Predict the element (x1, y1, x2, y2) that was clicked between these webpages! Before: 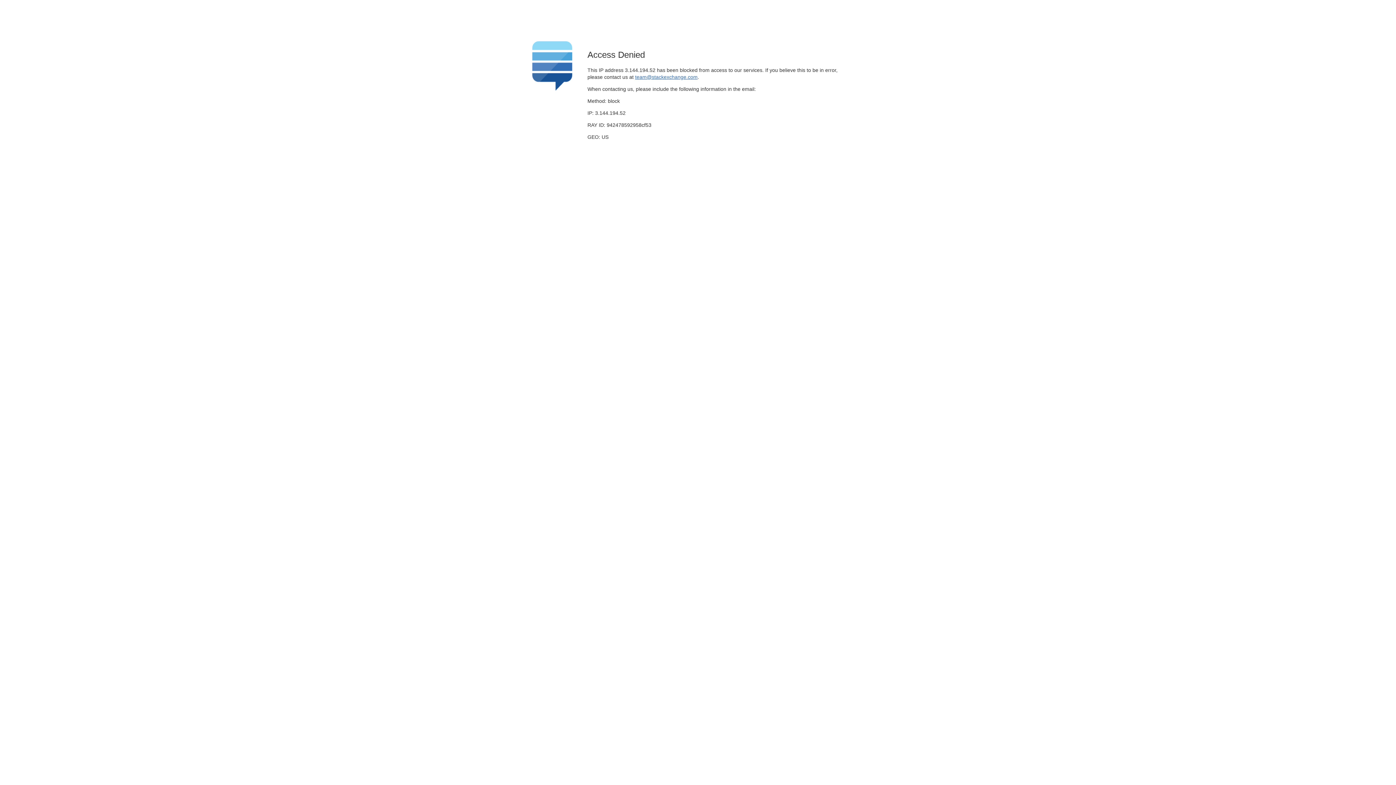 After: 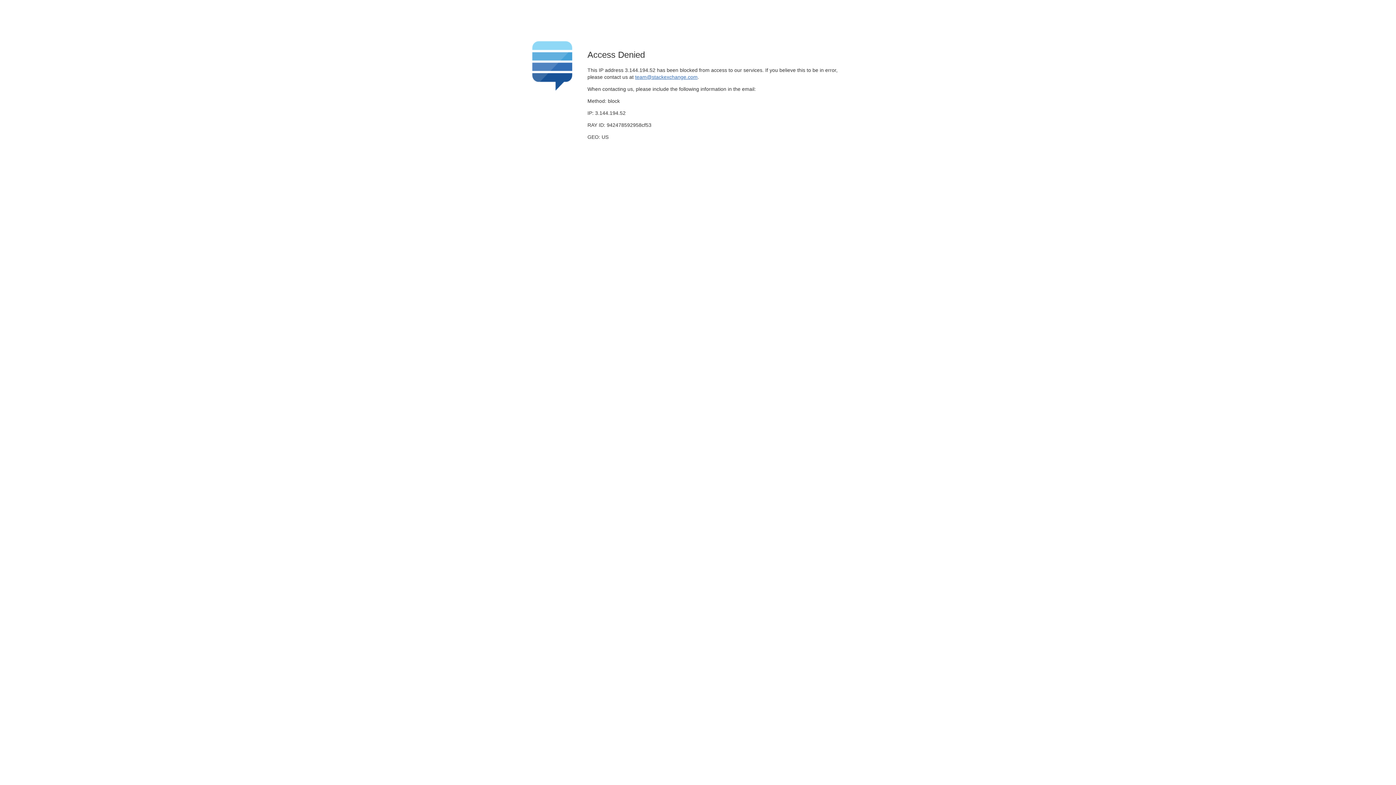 Action: label: team@stackexchange.com bbox: (635, 74, 697, 79)